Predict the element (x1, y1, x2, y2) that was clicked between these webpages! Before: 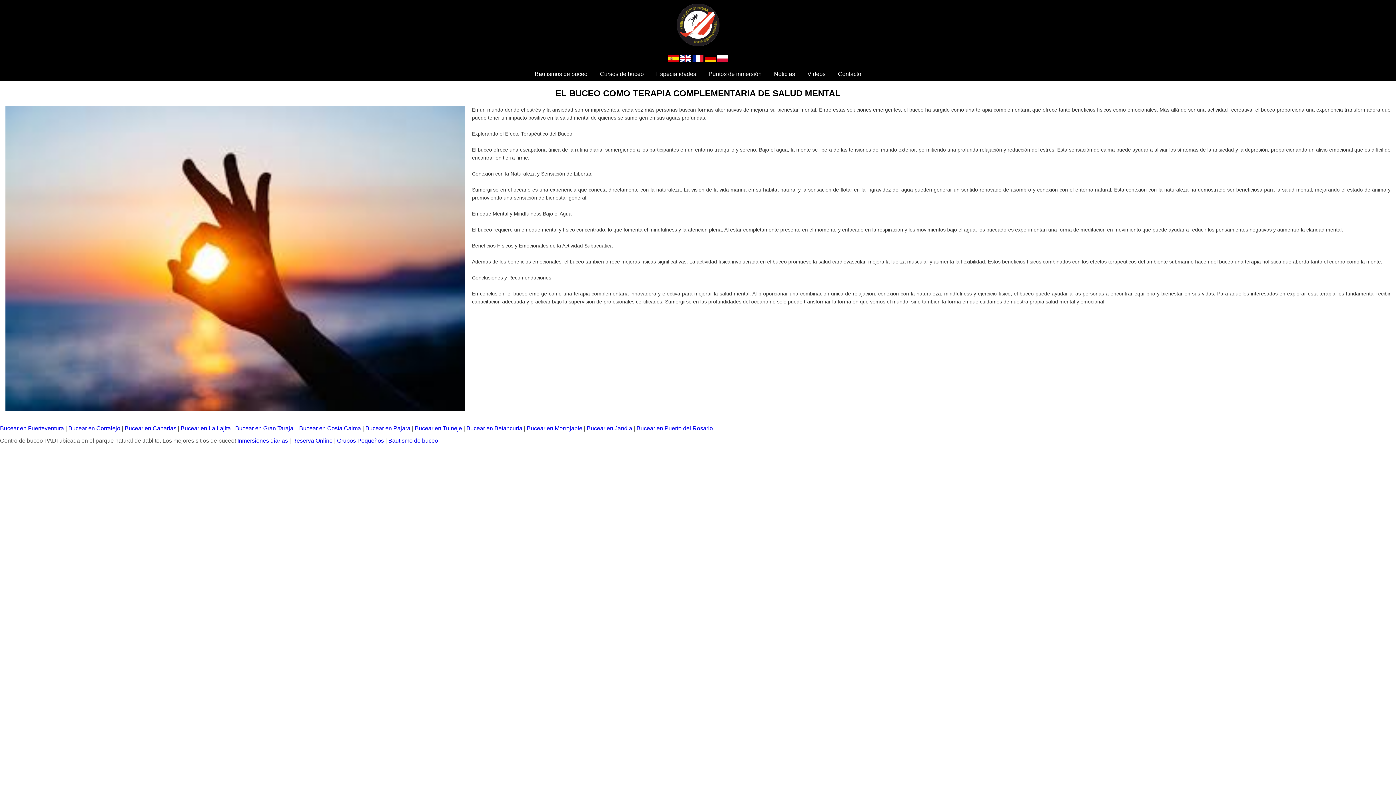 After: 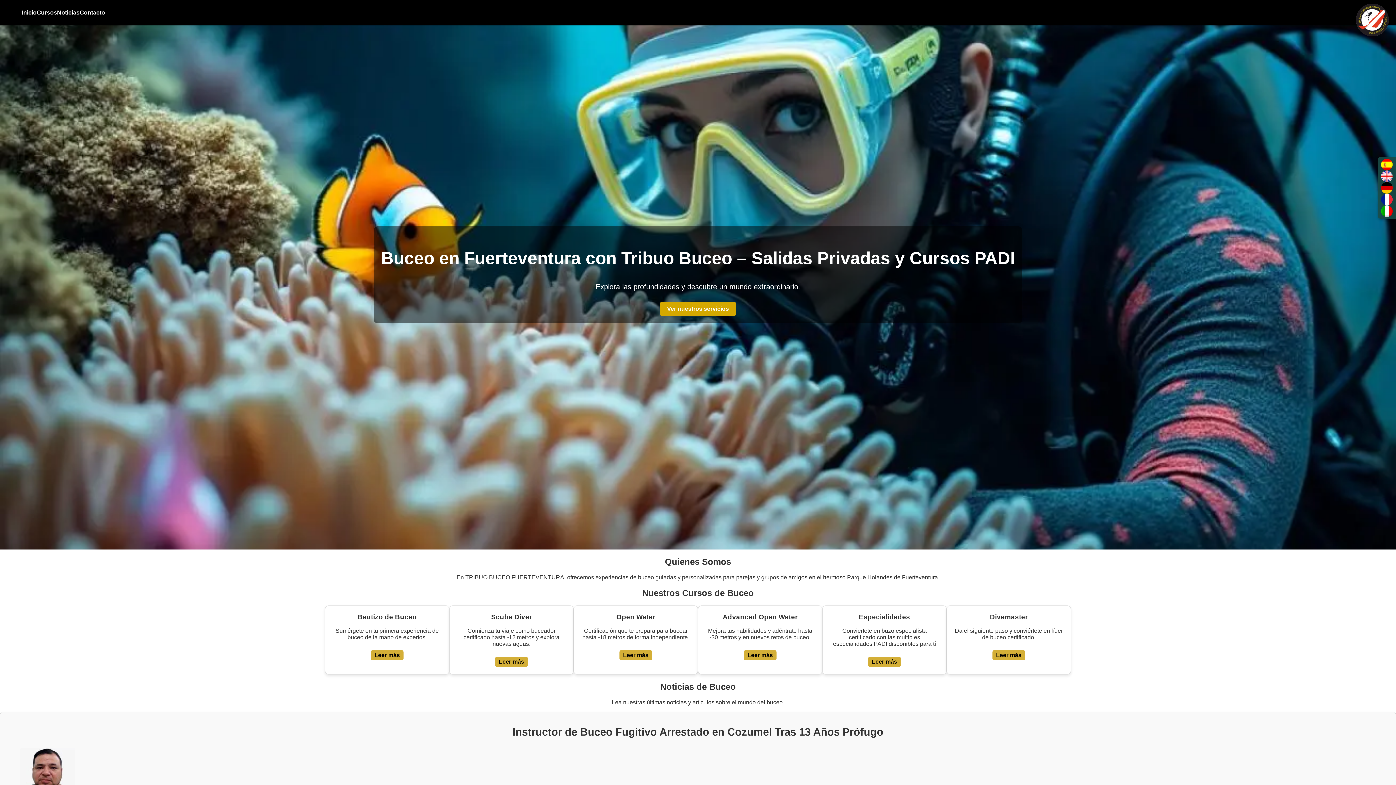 Action: bbox: (292, 437, 332, 443) label: Reserva Online